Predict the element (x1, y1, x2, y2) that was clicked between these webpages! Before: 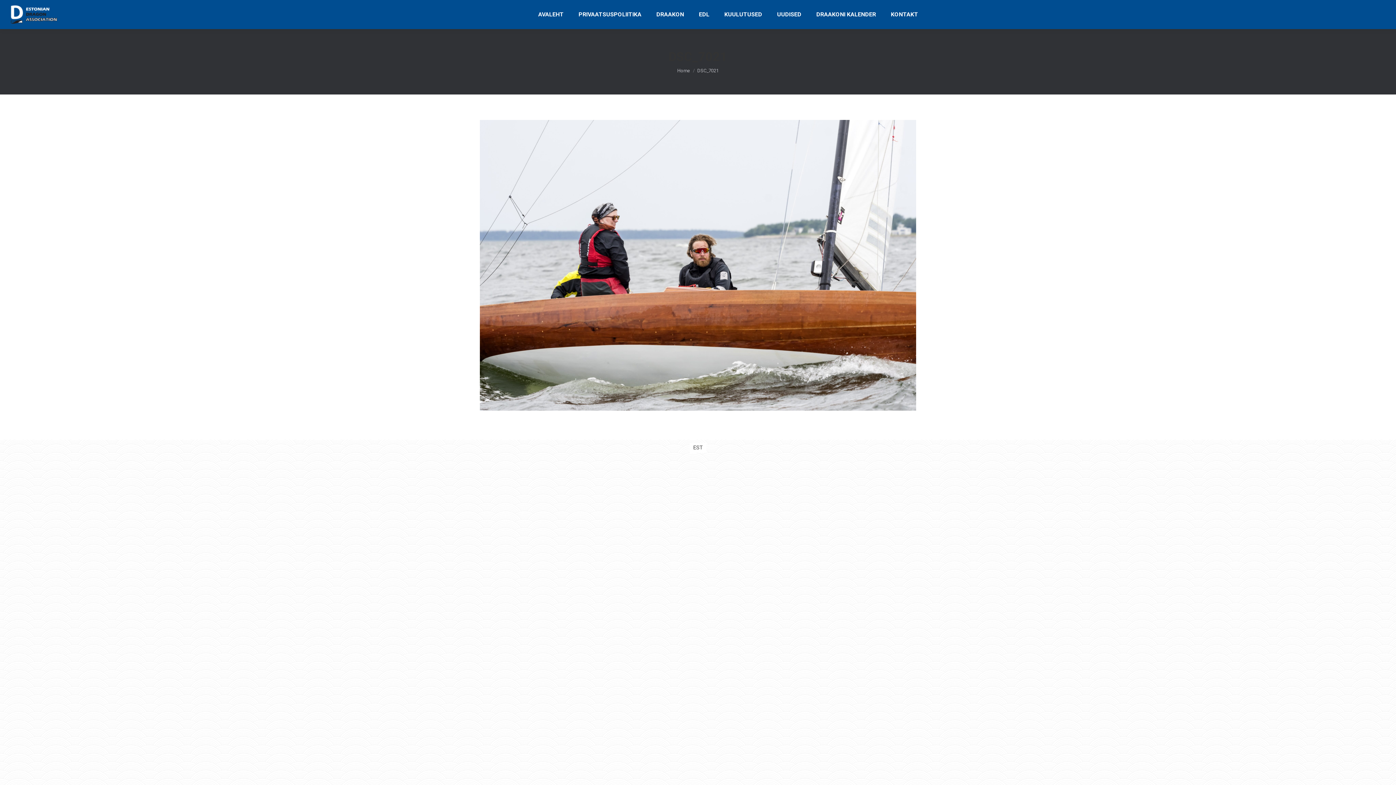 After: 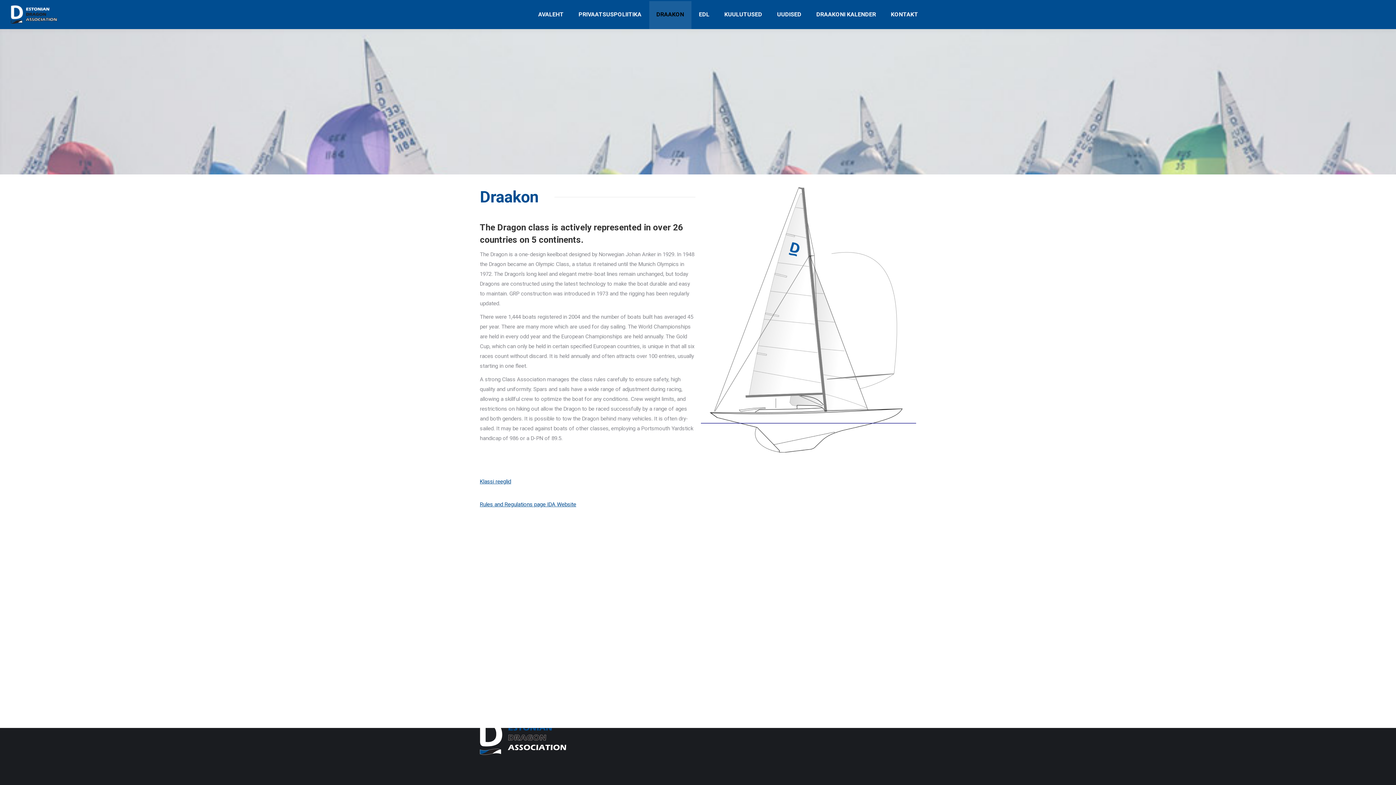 Action: bbox: (649, 0, 691, 29) label: DRAAKON